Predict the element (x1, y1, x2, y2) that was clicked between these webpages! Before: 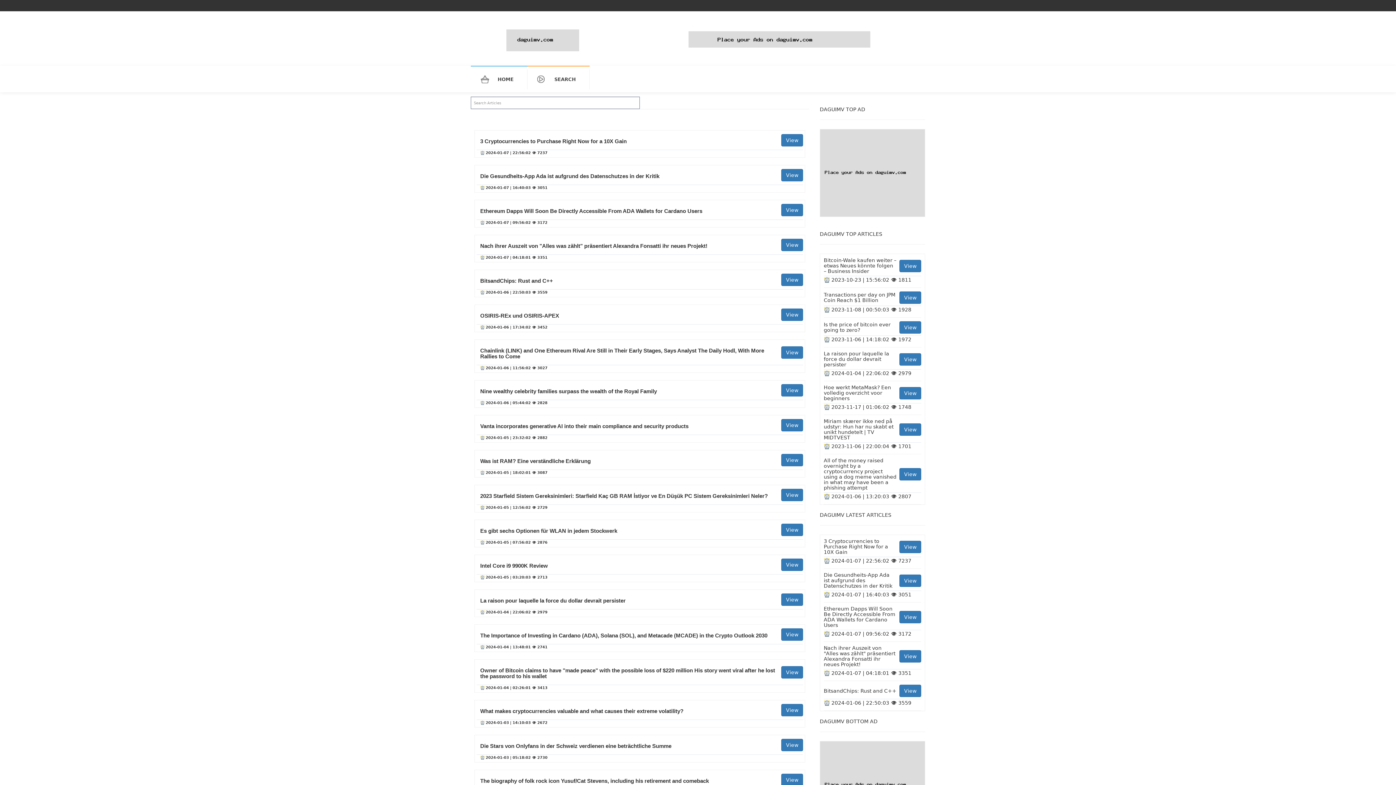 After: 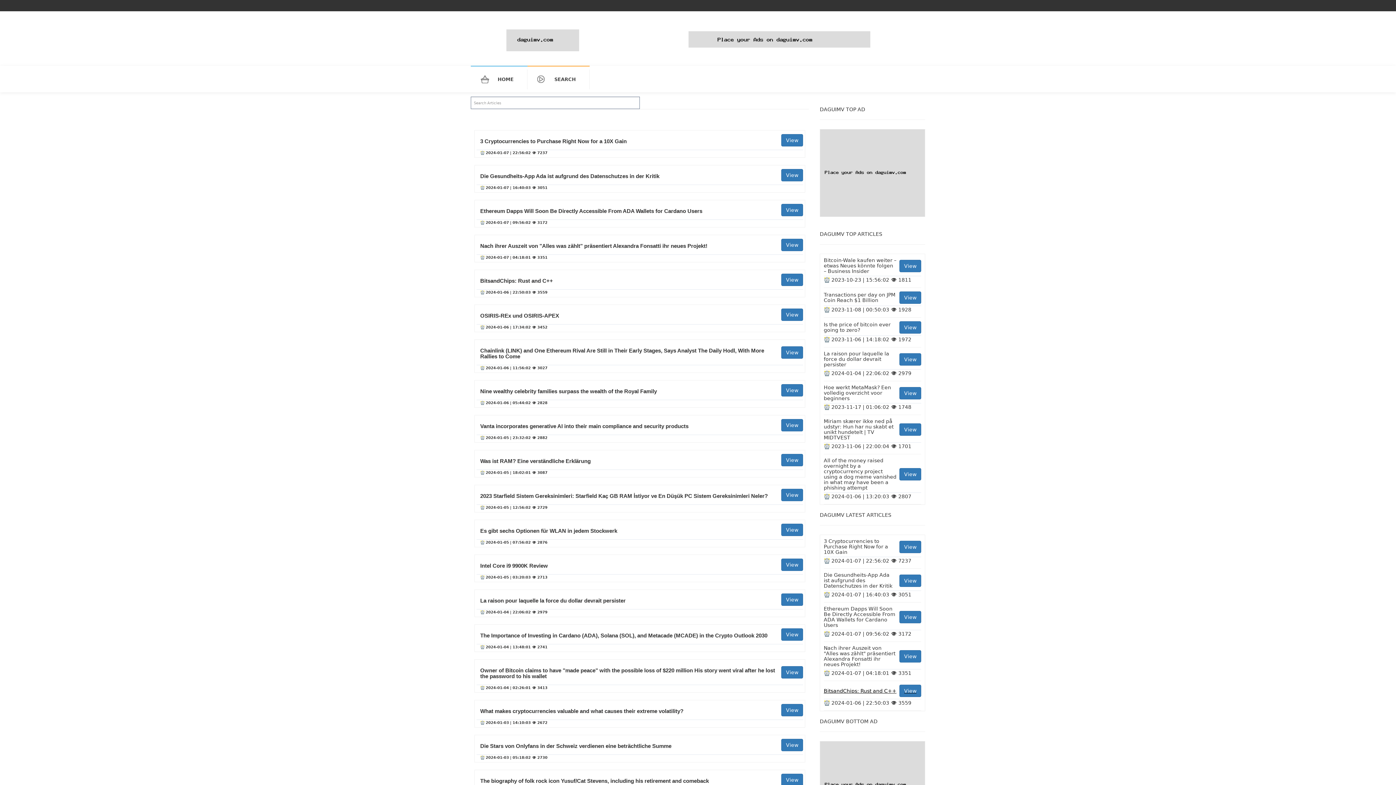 Action: label: BitsandChips: Rust and C++
View bbox: (824, 685, 921, 699)